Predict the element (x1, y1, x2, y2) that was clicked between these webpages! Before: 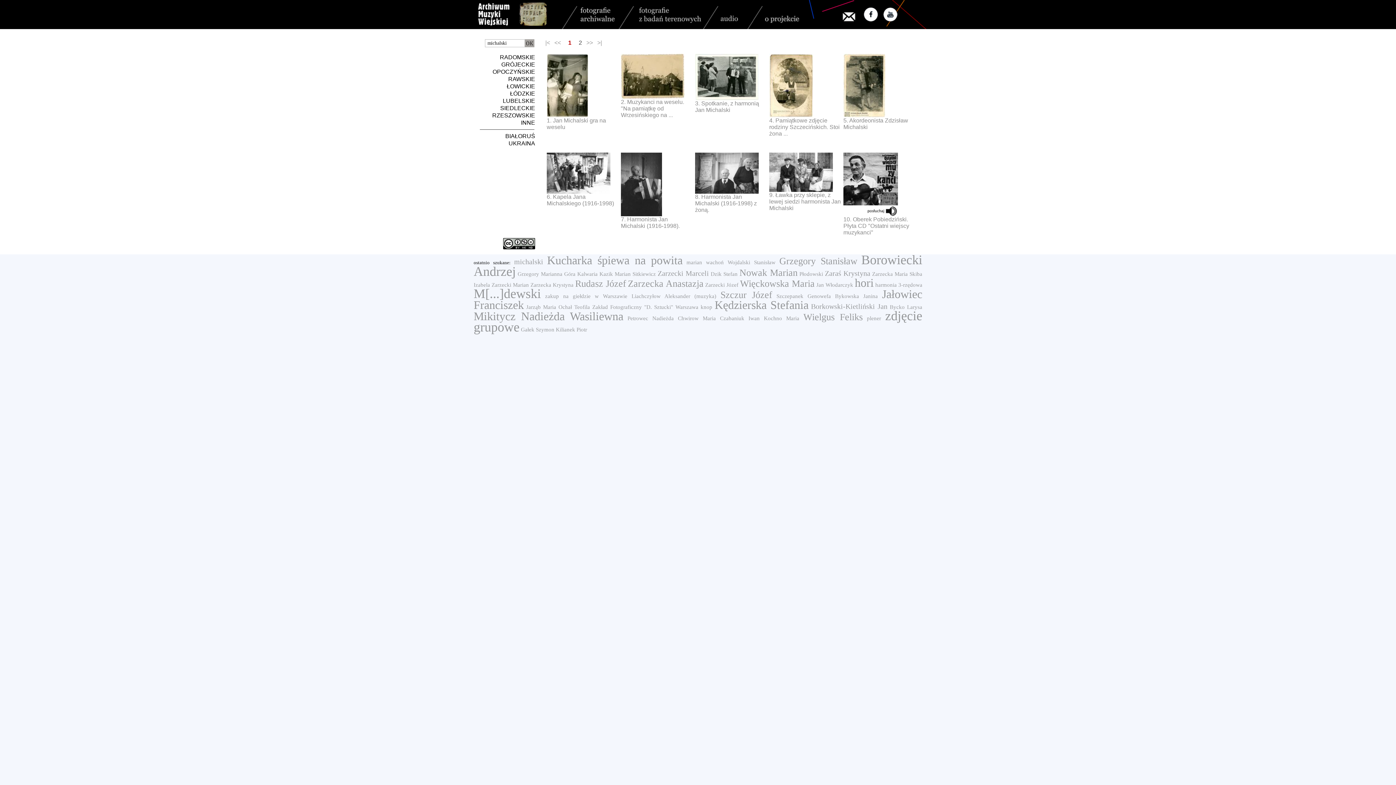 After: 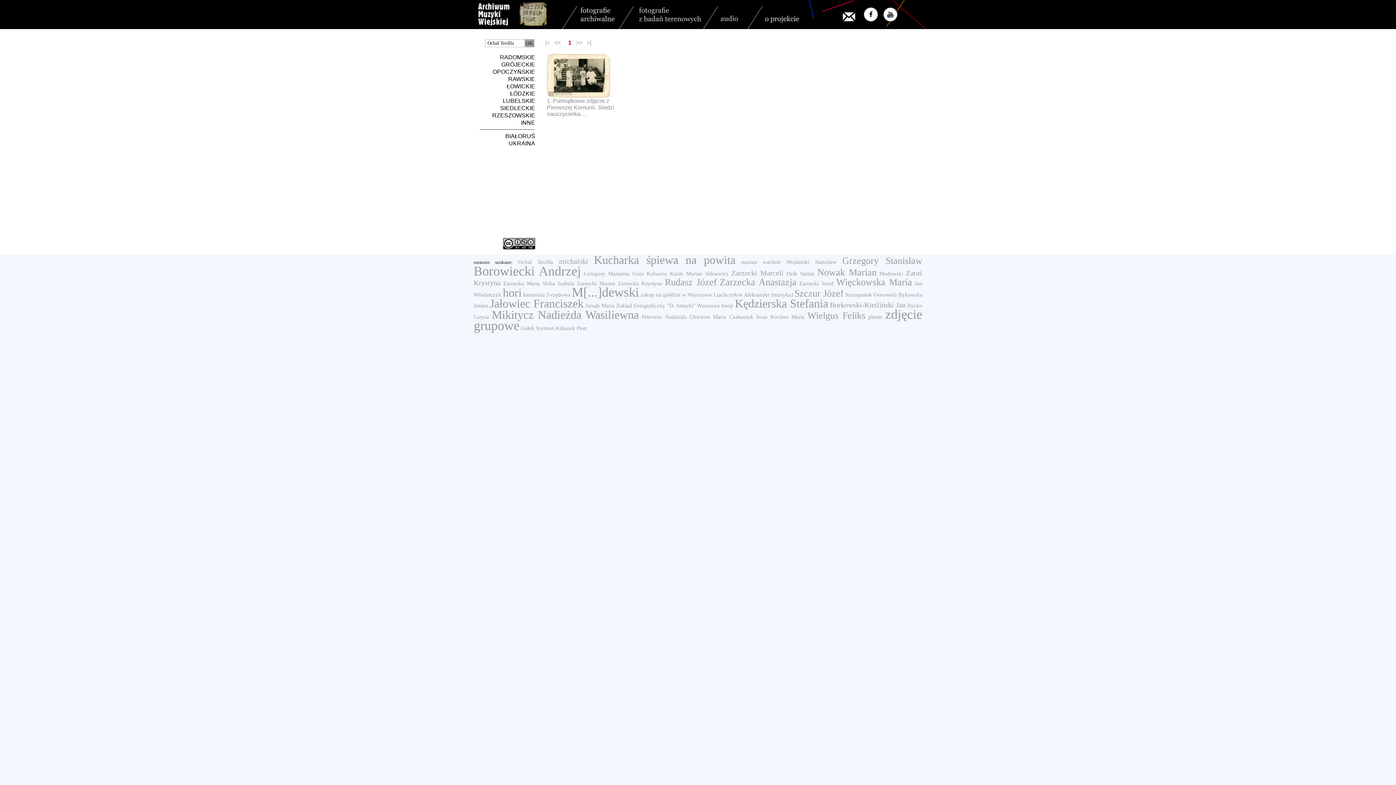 Action: label: Ochał Teofila bbox: (558, 304, 590, 310)